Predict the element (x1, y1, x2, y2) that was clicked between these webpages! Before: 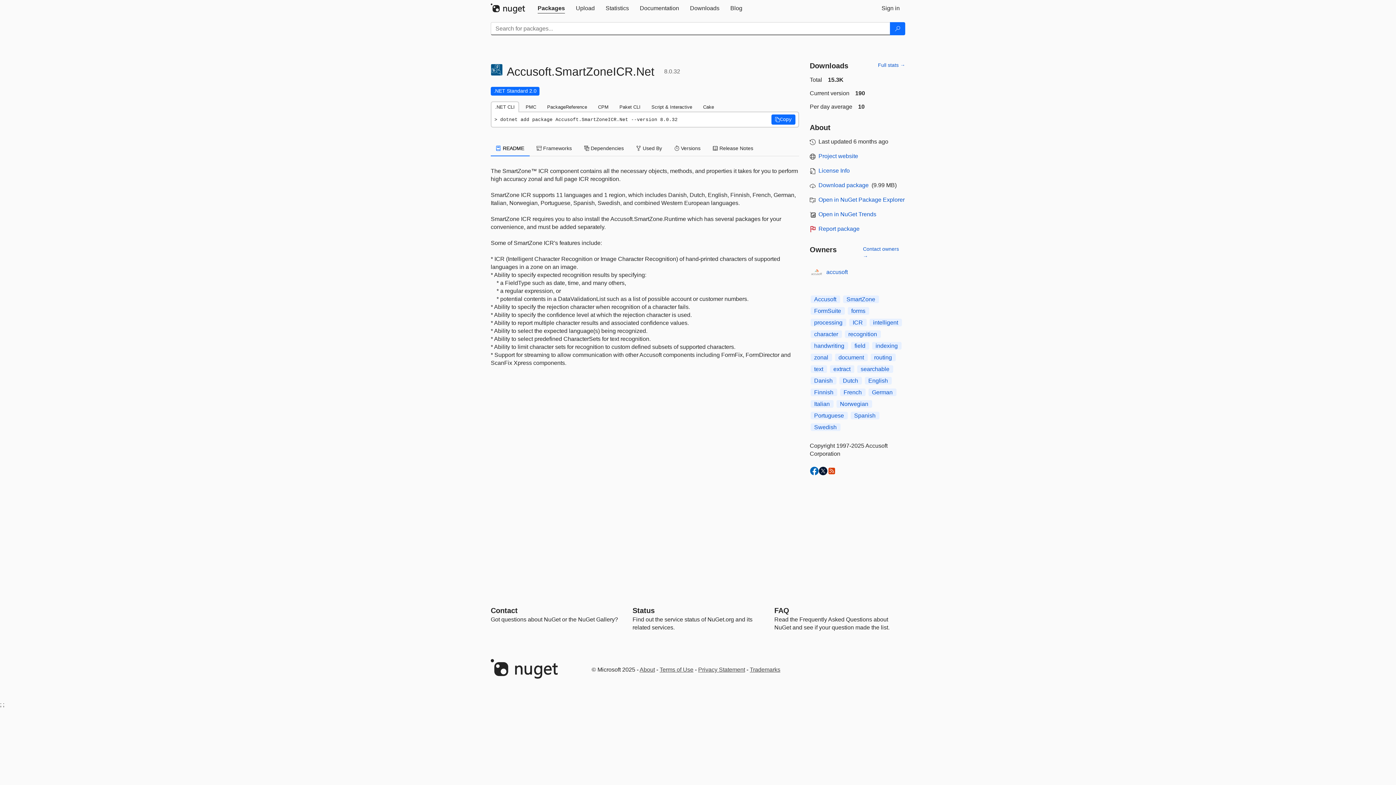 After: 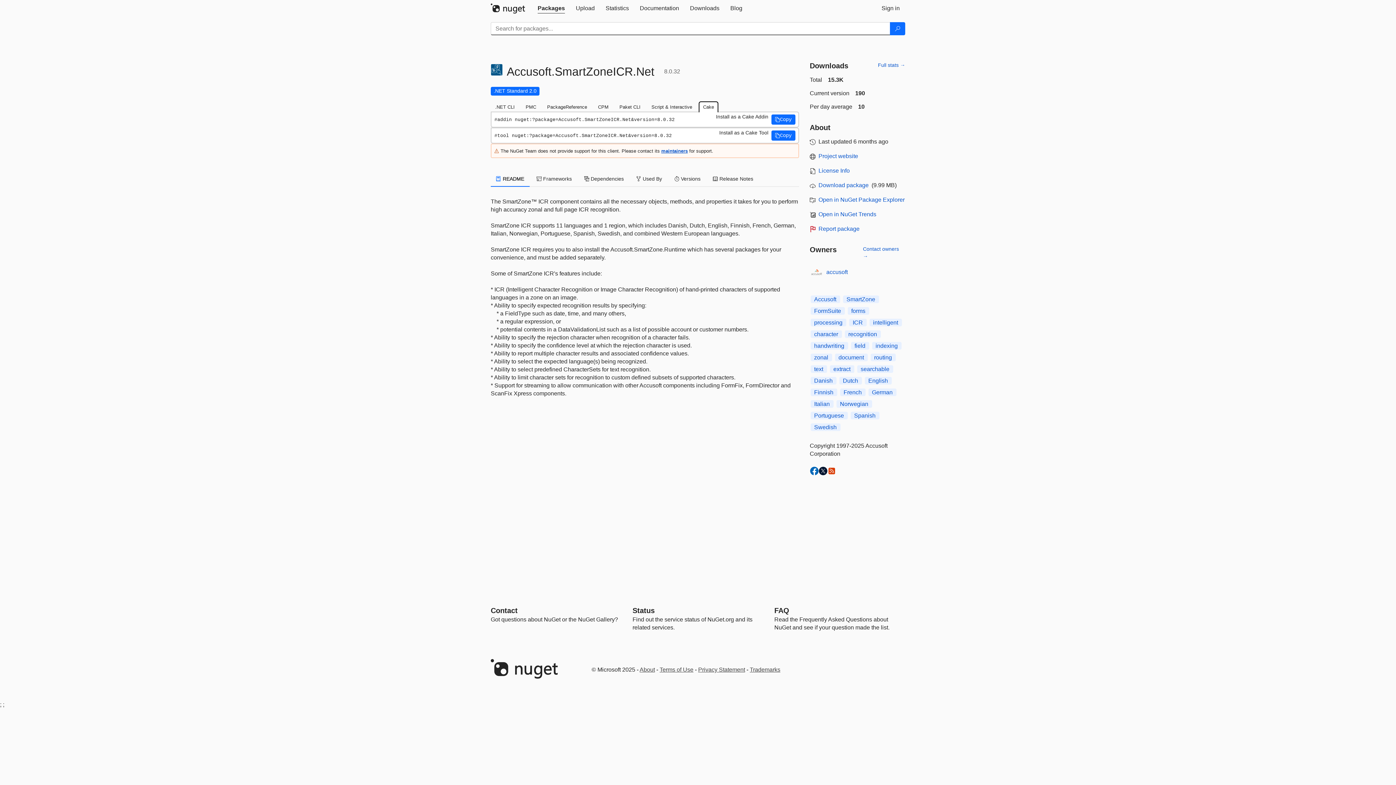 Action: label: Cake bbox: (698, 101, 718, 112)